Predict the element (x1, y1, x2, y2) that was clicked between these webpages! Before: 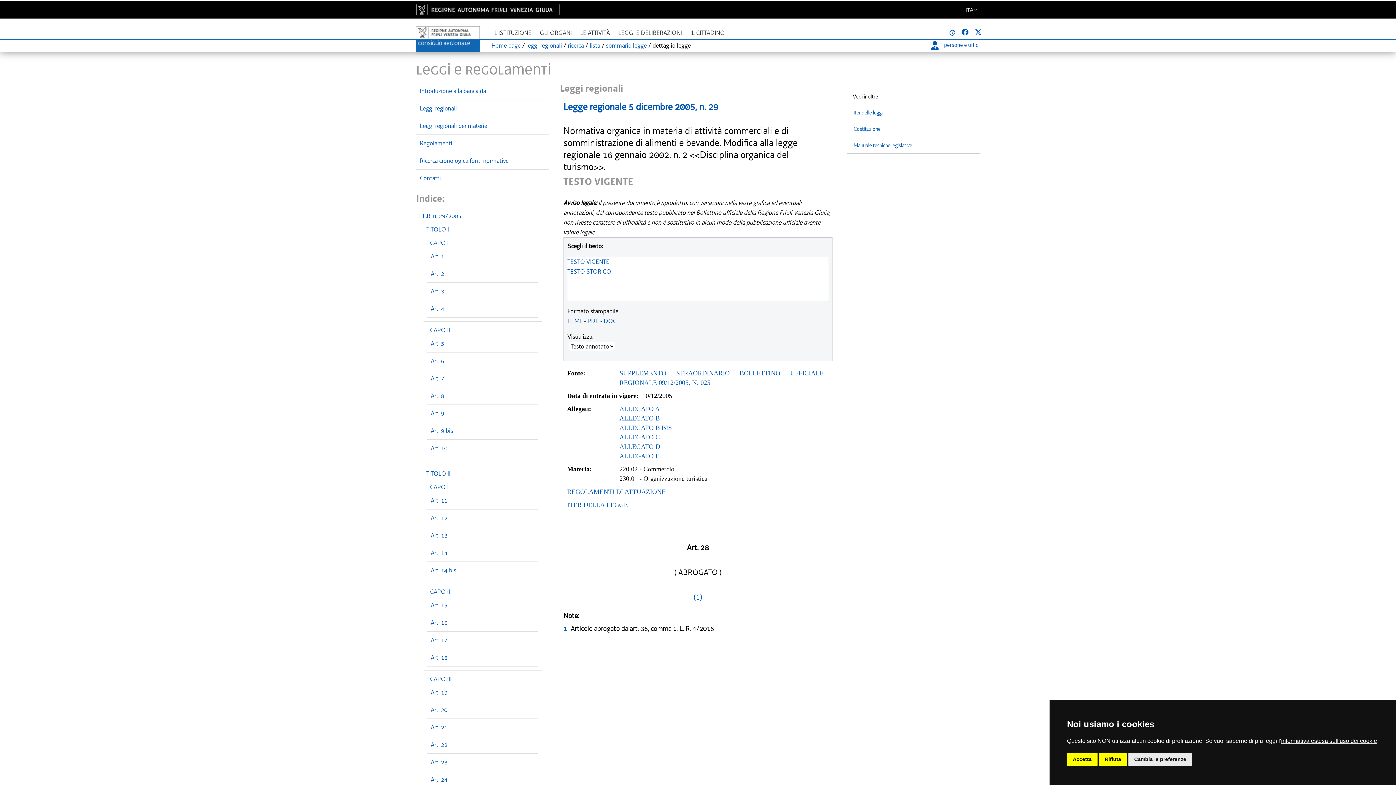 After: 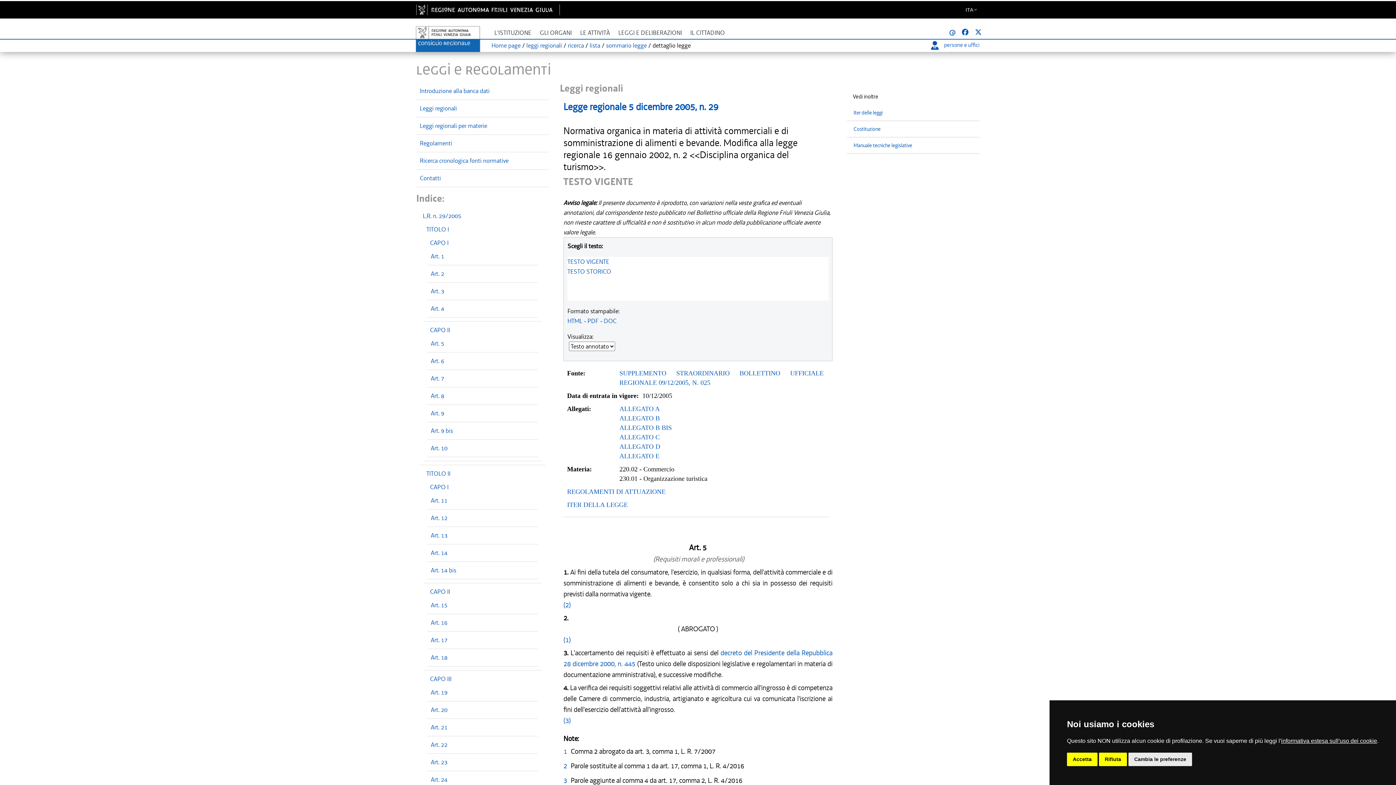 Action: bbox: (430, 339, 444, 347) label: Art. 5